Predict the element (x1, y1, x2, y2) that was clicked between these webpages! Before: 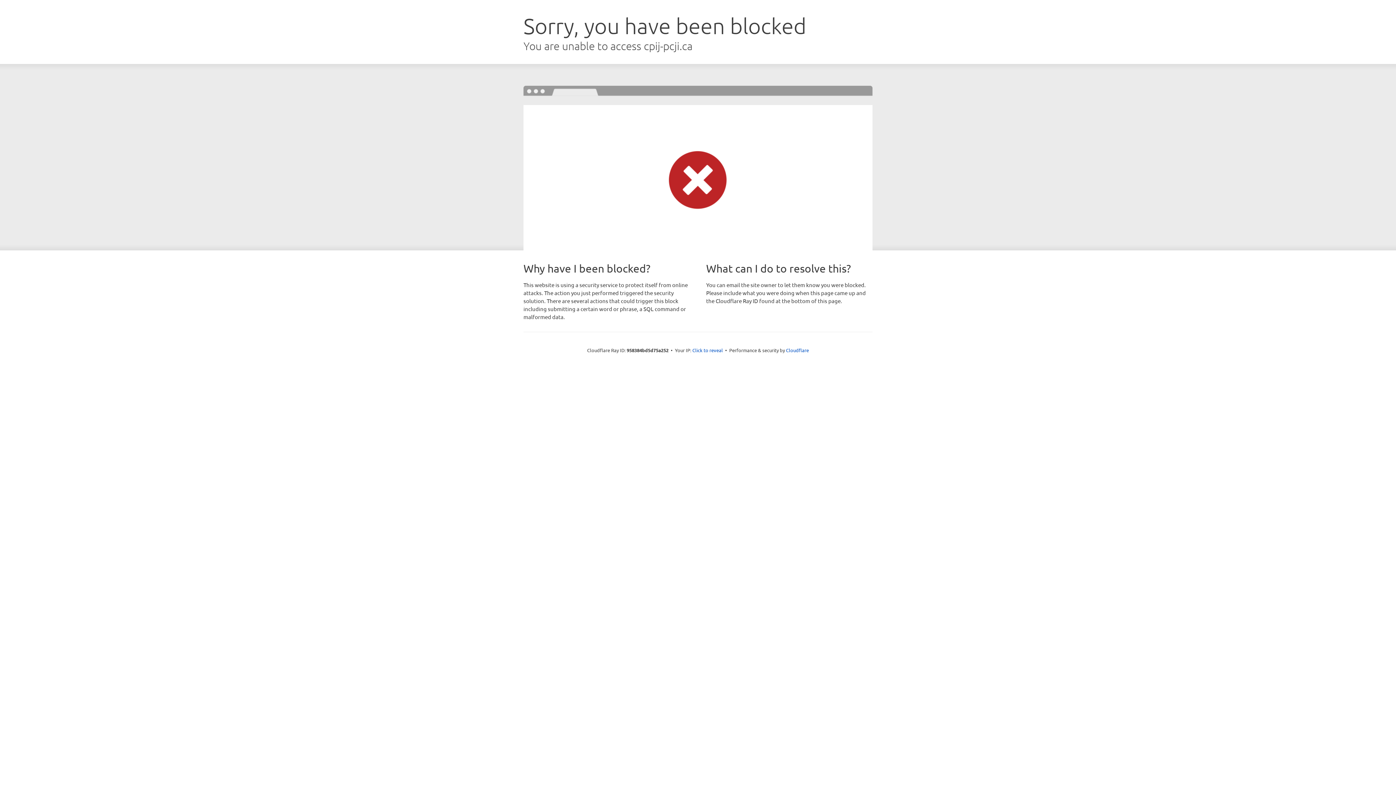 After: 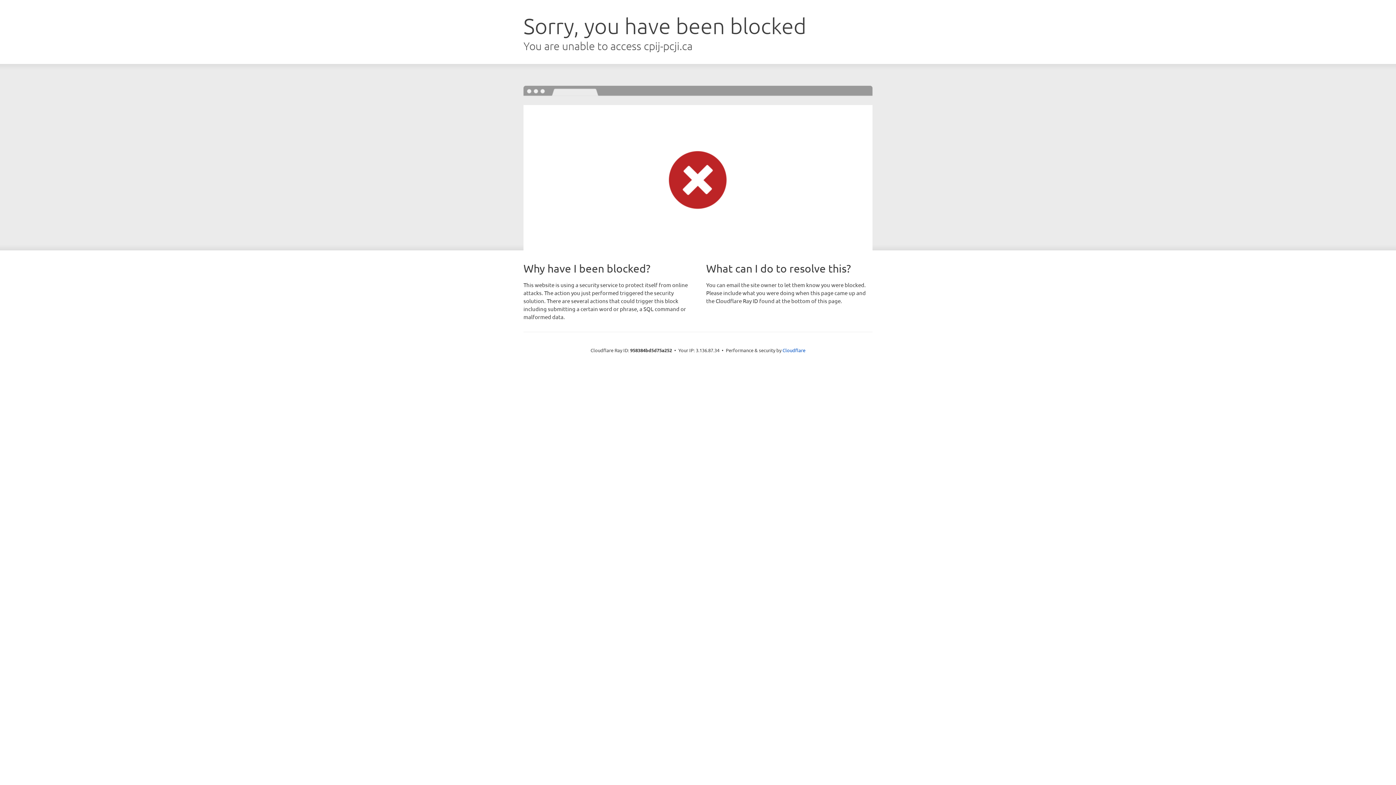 Action: bbox: (692, 346, 723, 353) label: Click to reveal